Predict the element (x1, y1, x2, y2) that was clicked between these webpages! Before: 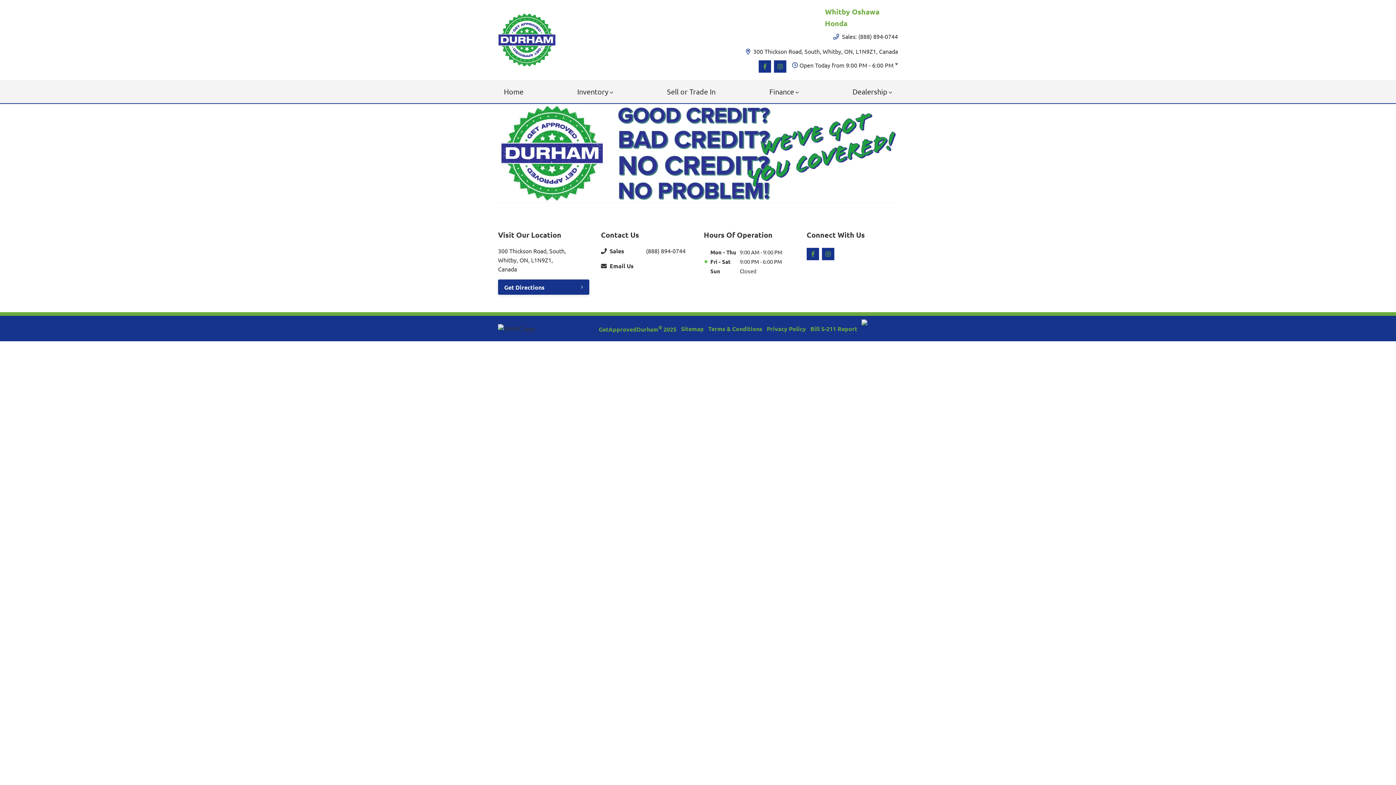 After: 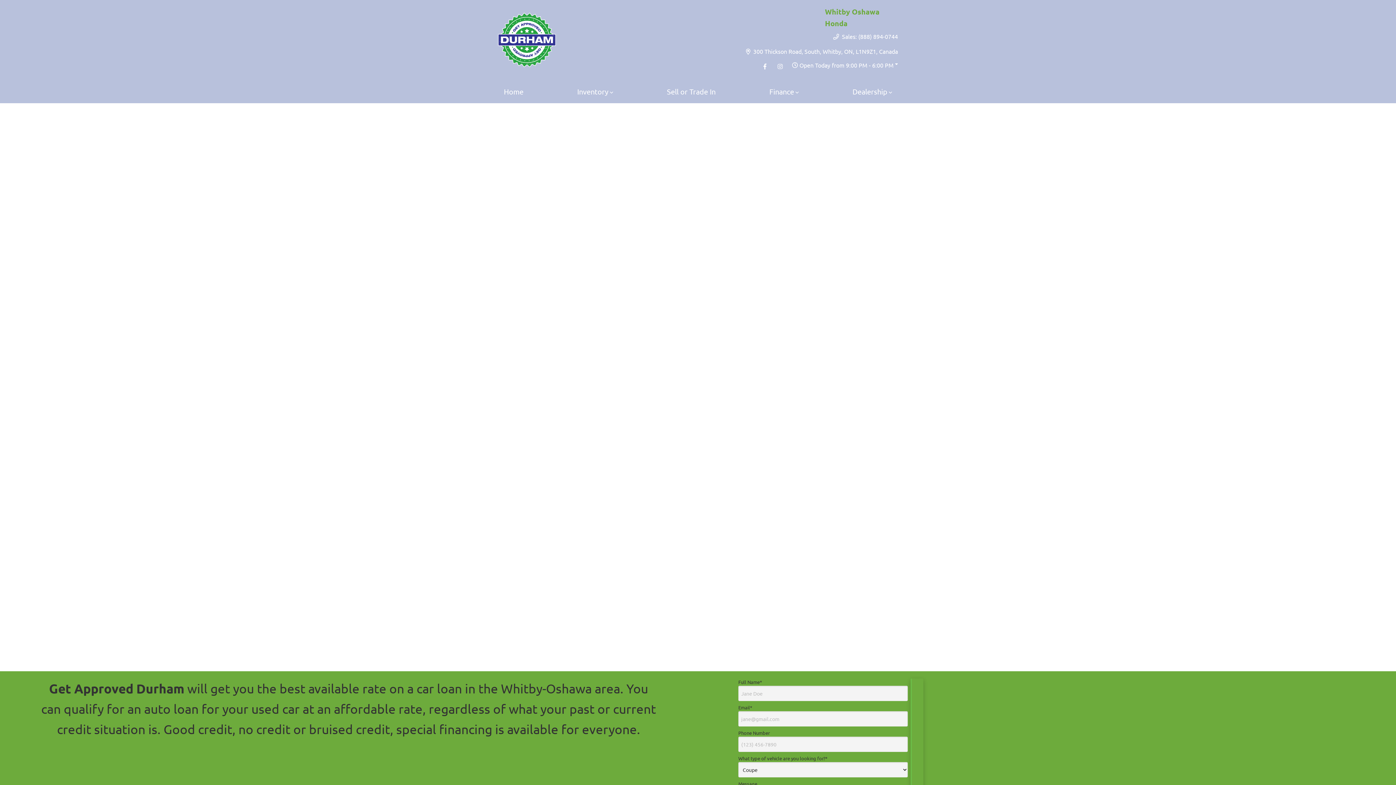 Action: bbox: (498, 12, 556, 67)